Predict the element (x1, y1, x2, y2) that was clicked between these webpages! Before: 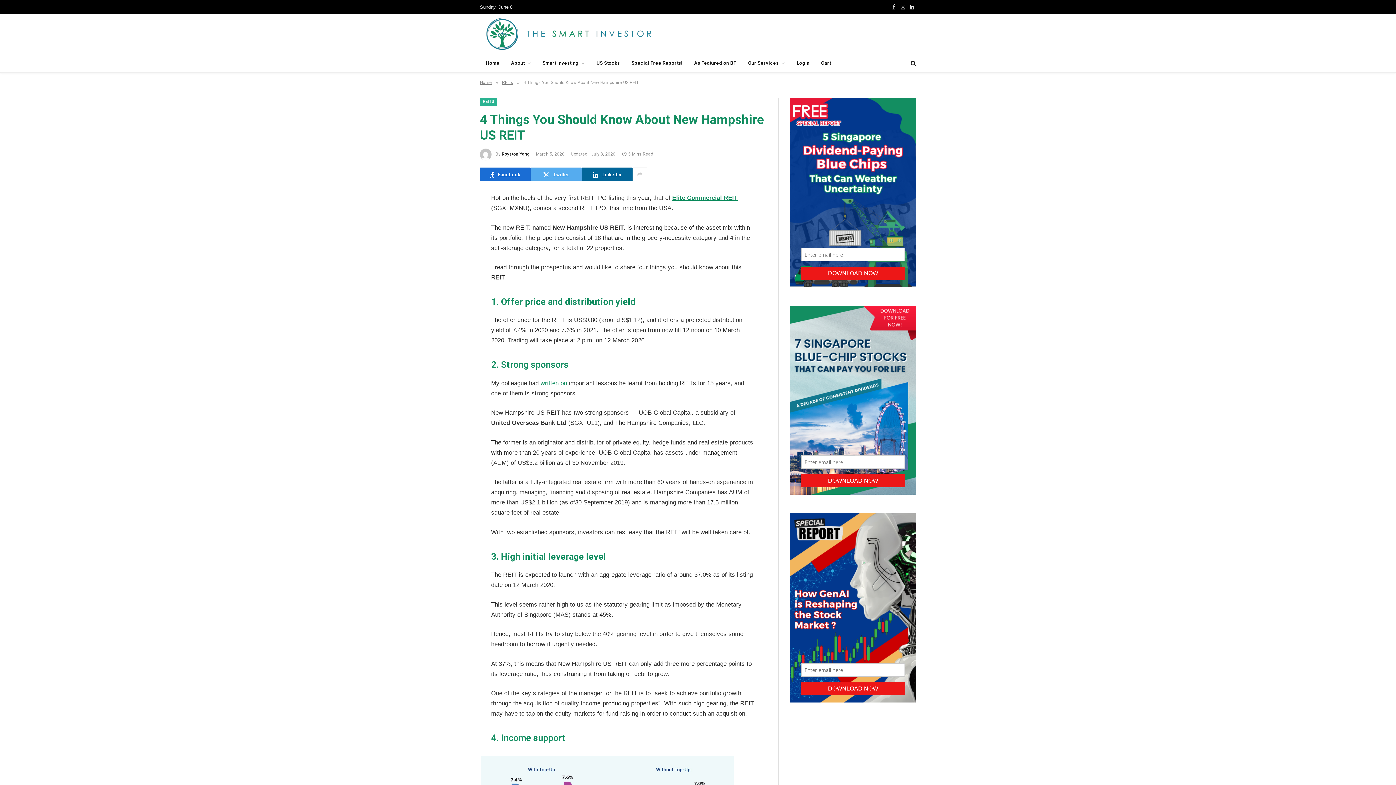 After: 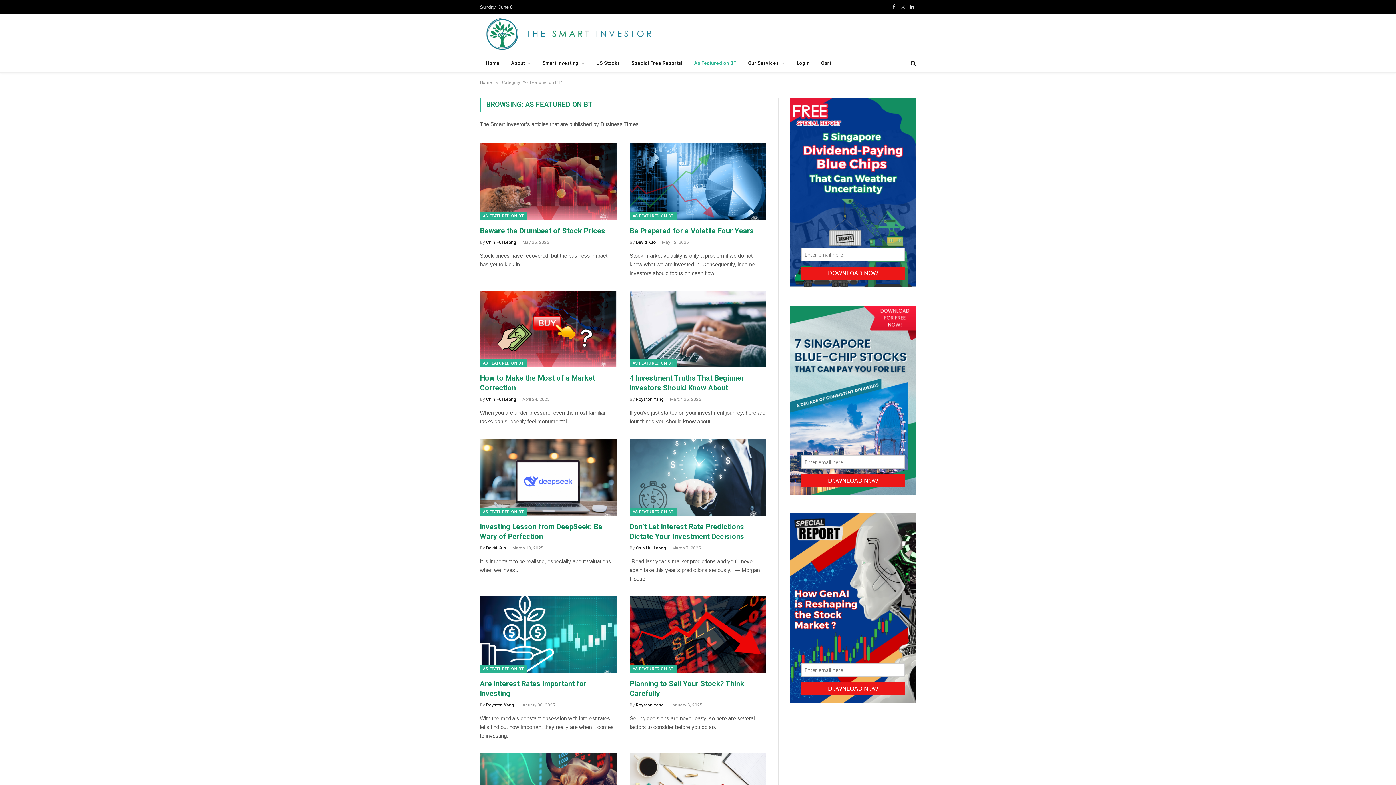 Action: bbox: (688, 54, 742, 72) label: As Featured on BT